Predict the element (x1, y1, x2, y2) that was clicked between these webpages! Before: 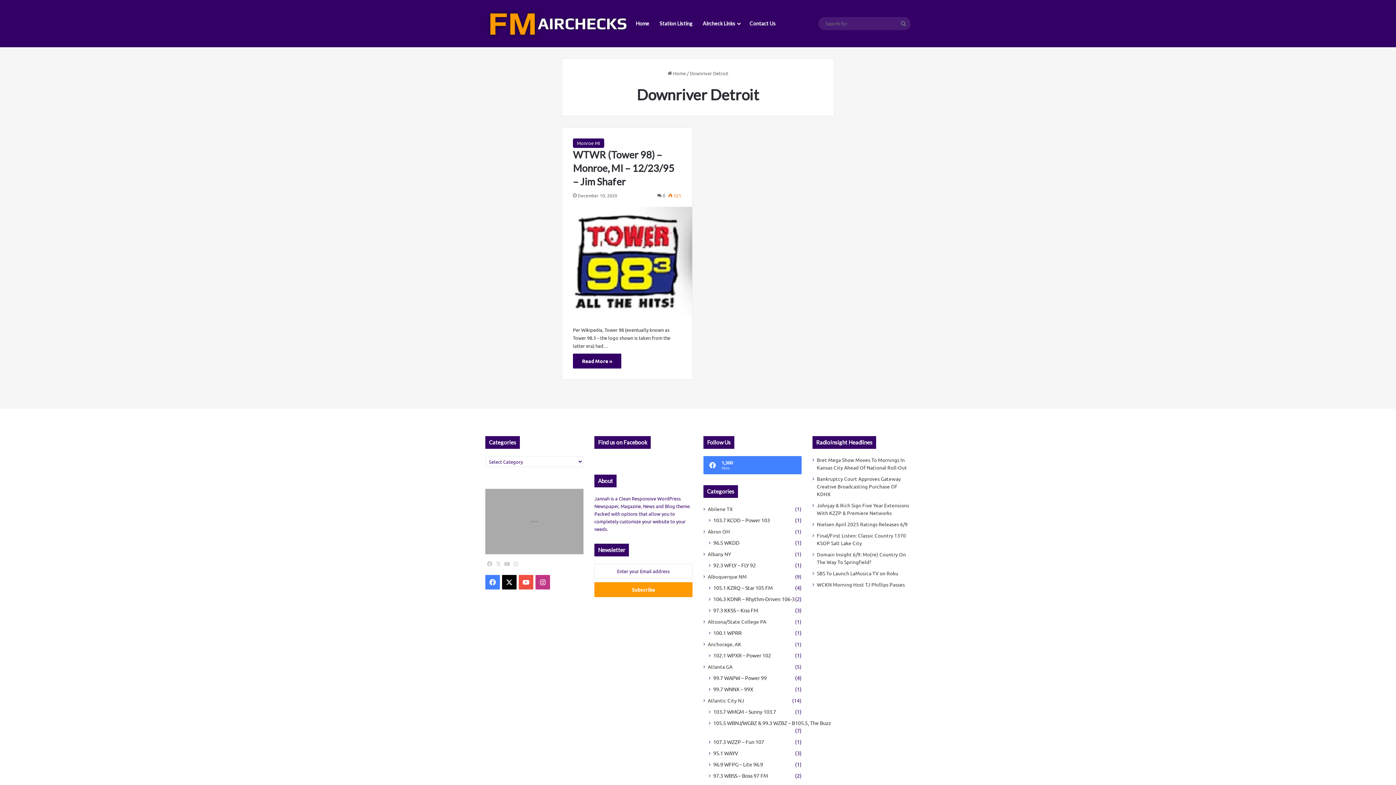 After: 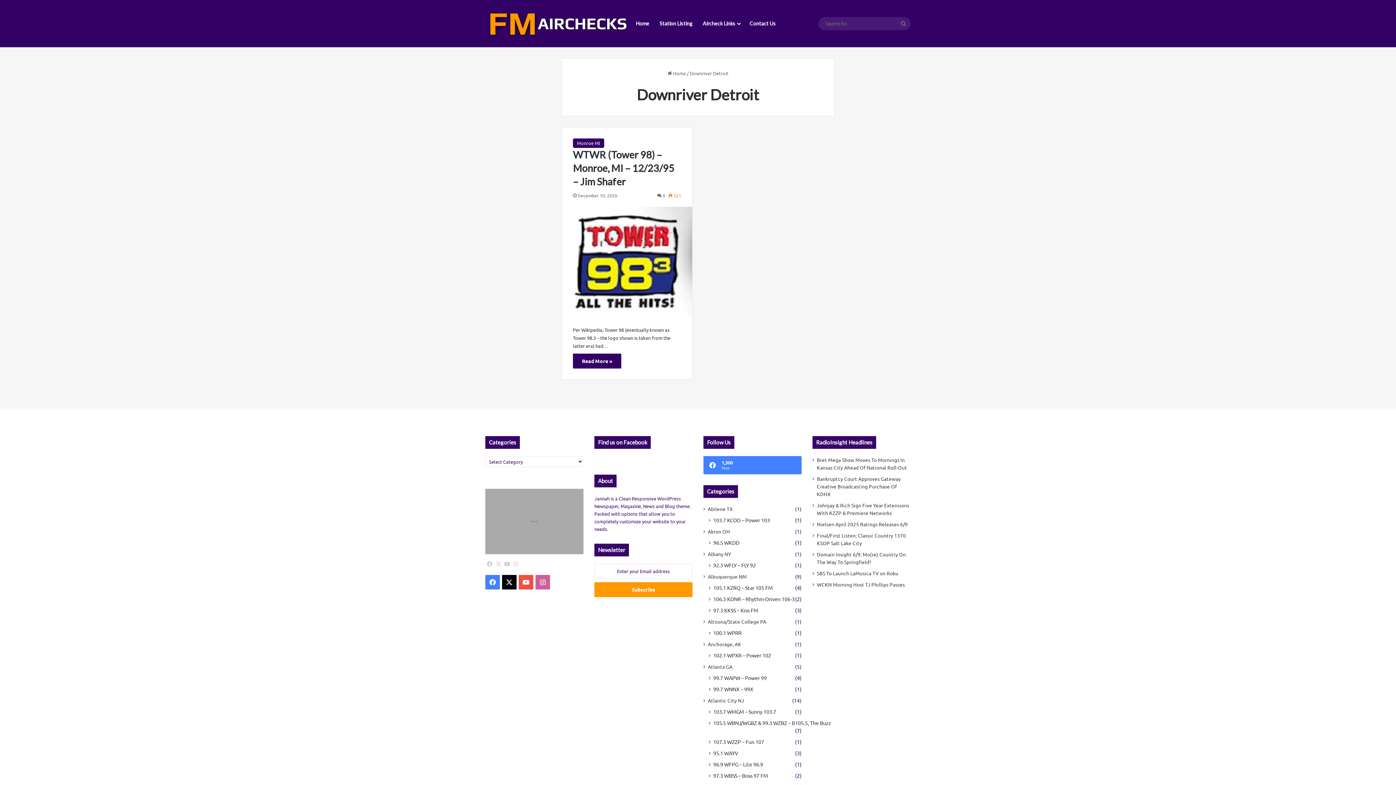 Action: label: Instagram bbox: (535, 575, 550, 589)